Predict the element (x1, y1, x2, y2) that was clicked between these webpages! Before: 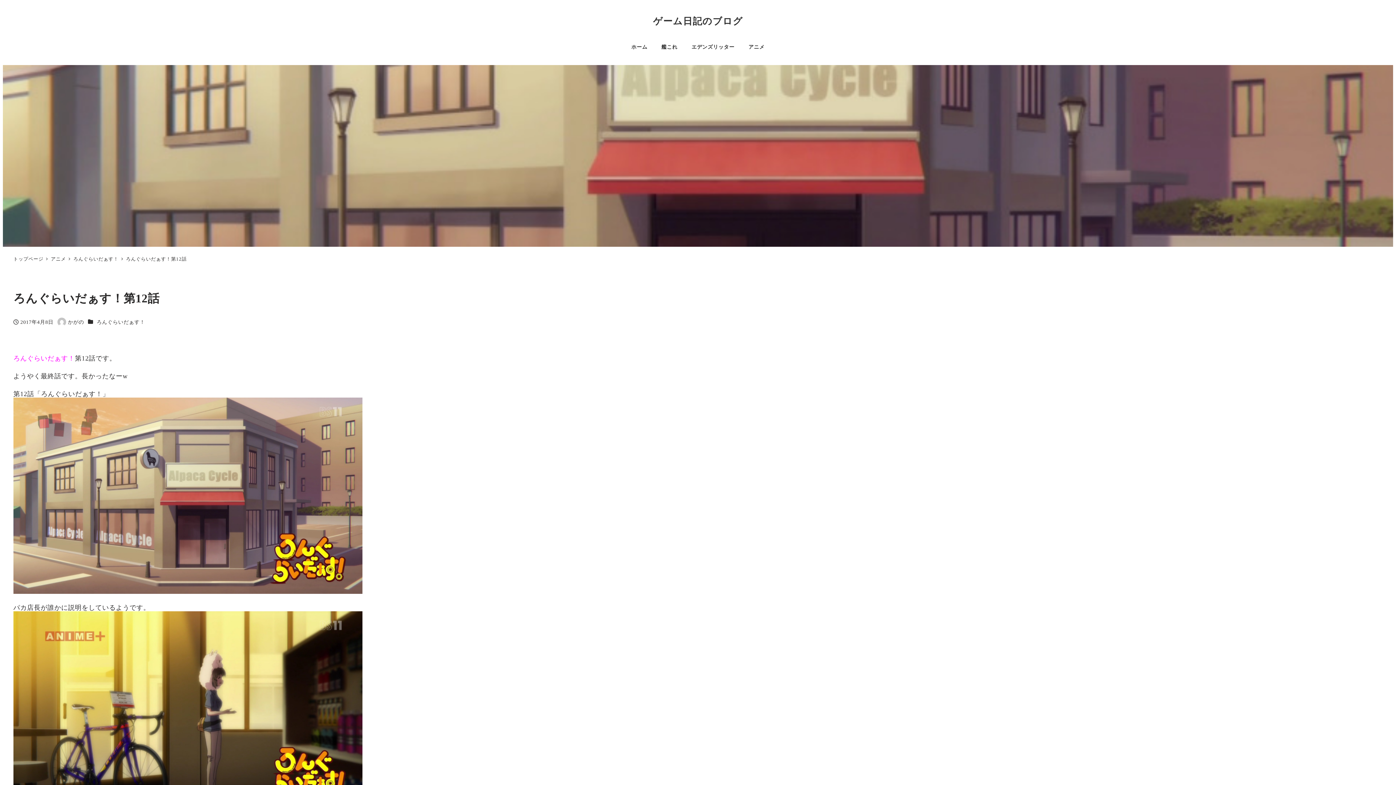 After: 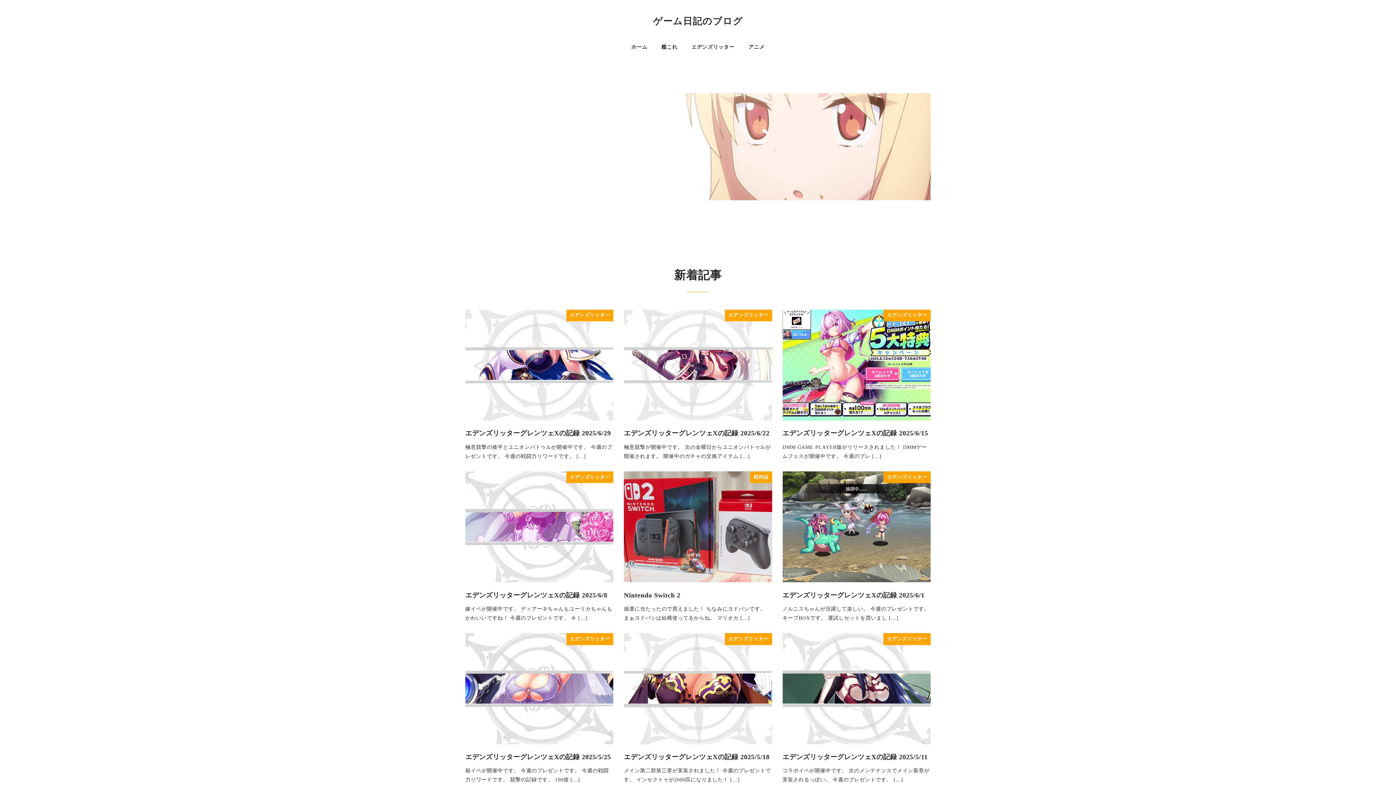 Action: bbox: (653, 15, 743, 26) label: ゲーム日記のブログ